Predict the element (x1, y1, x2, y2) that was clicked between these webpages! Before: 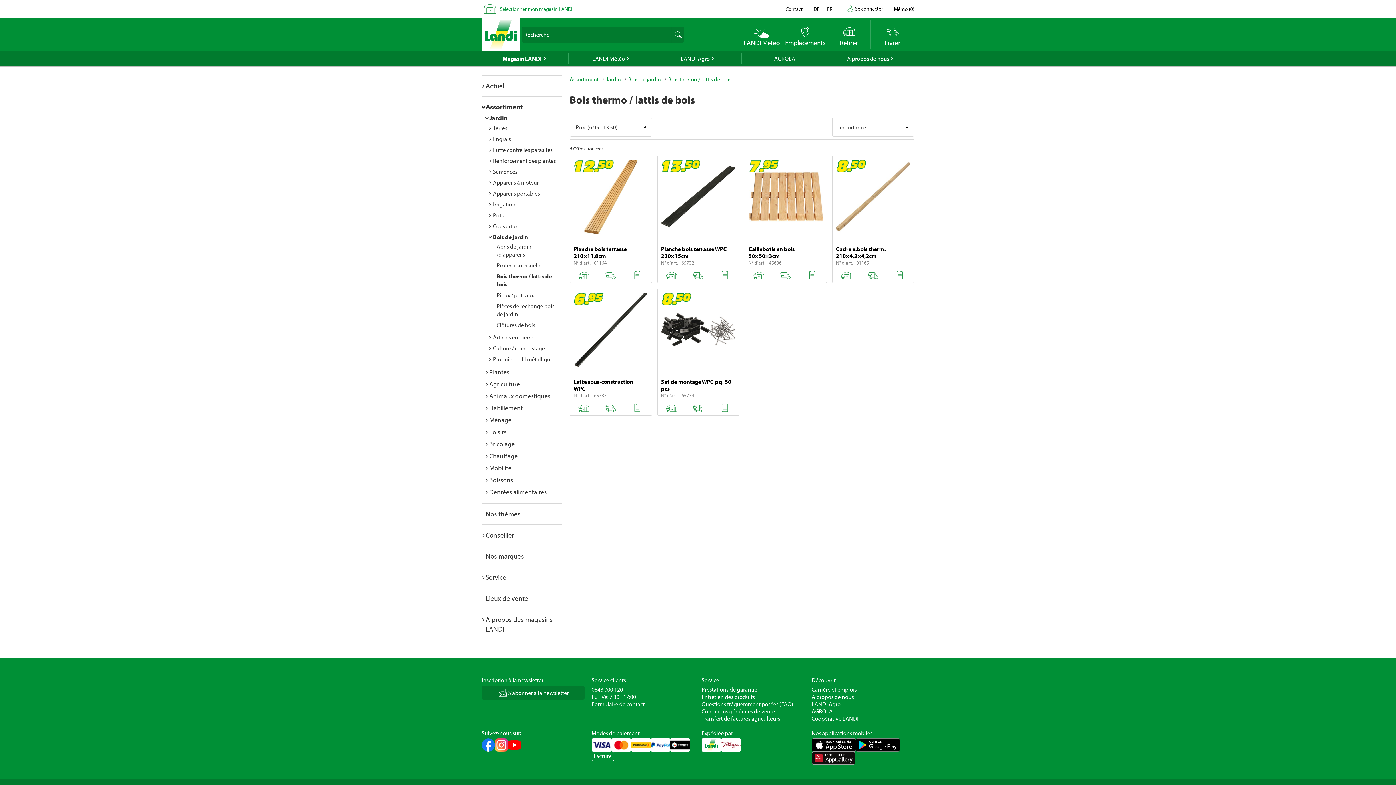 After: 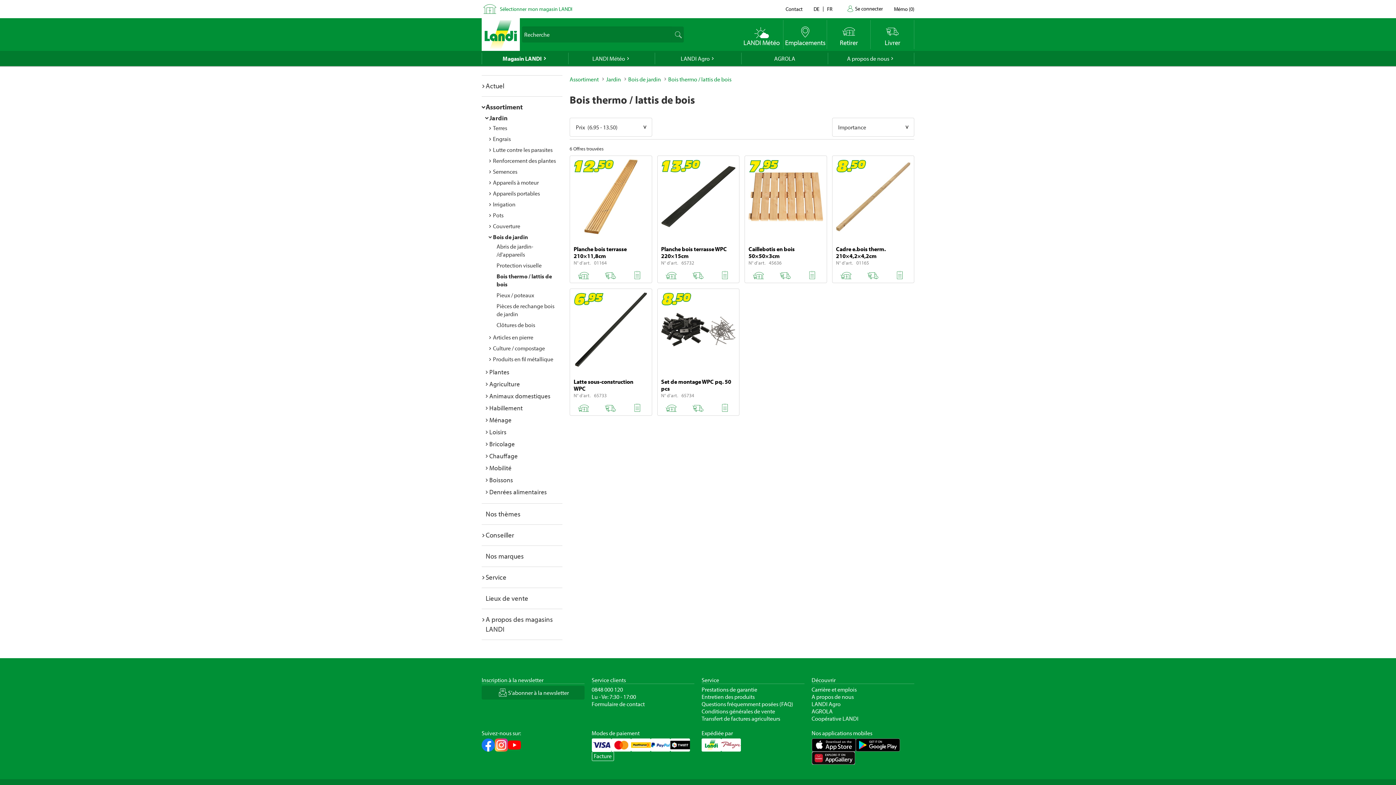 Action: bbox: (811, 738, 856, 752)